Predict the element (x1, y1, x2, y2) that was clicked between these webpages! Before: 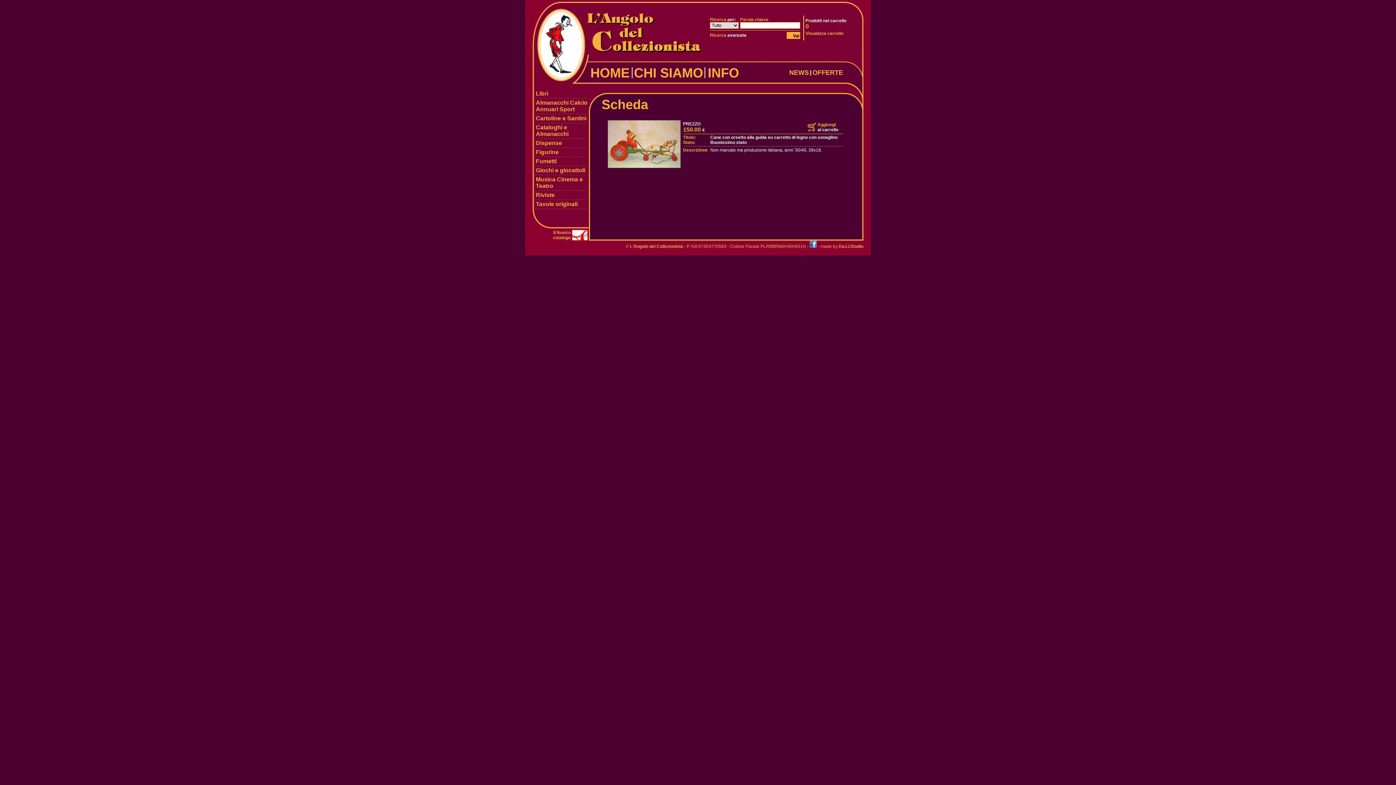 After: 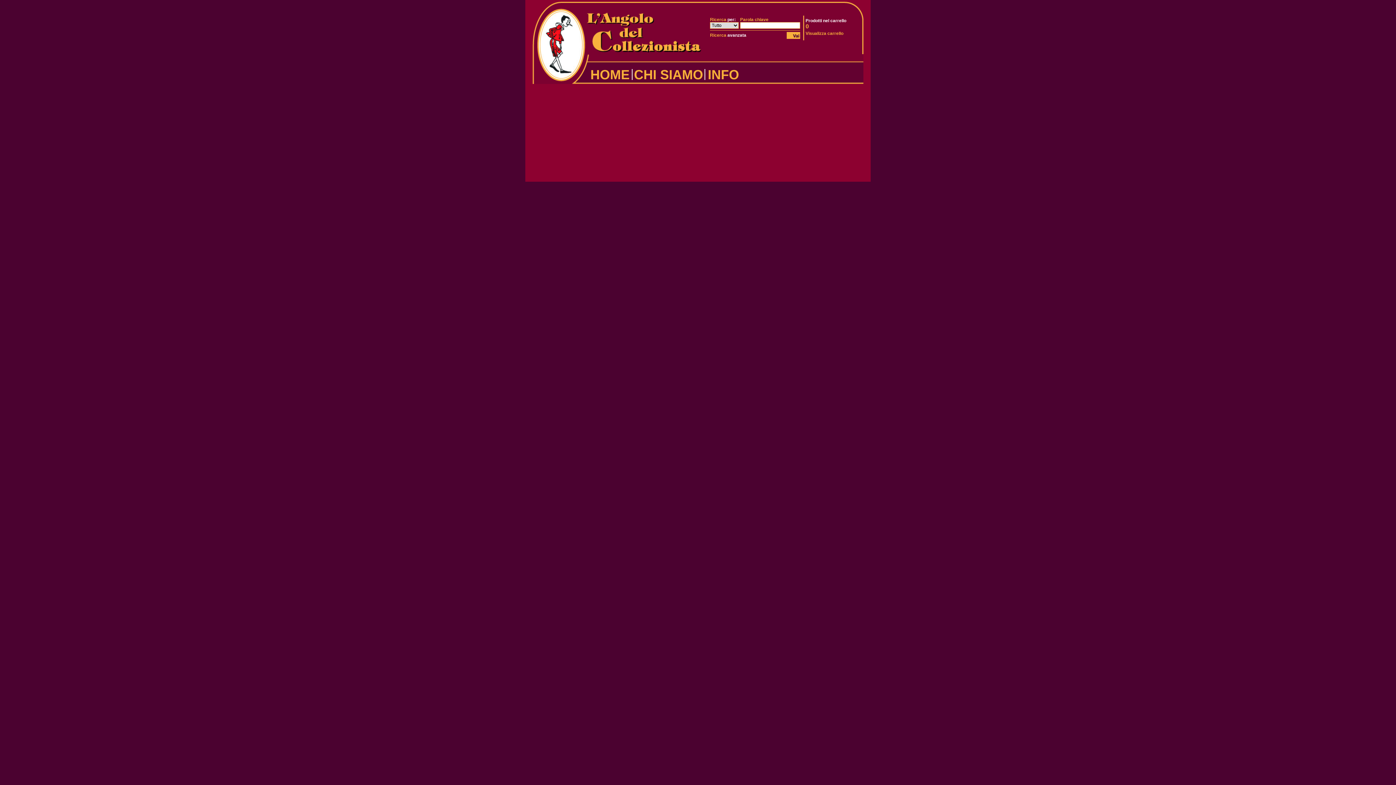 Action: bbox: (634, 65, 703, 80) label: CHI SIAMO